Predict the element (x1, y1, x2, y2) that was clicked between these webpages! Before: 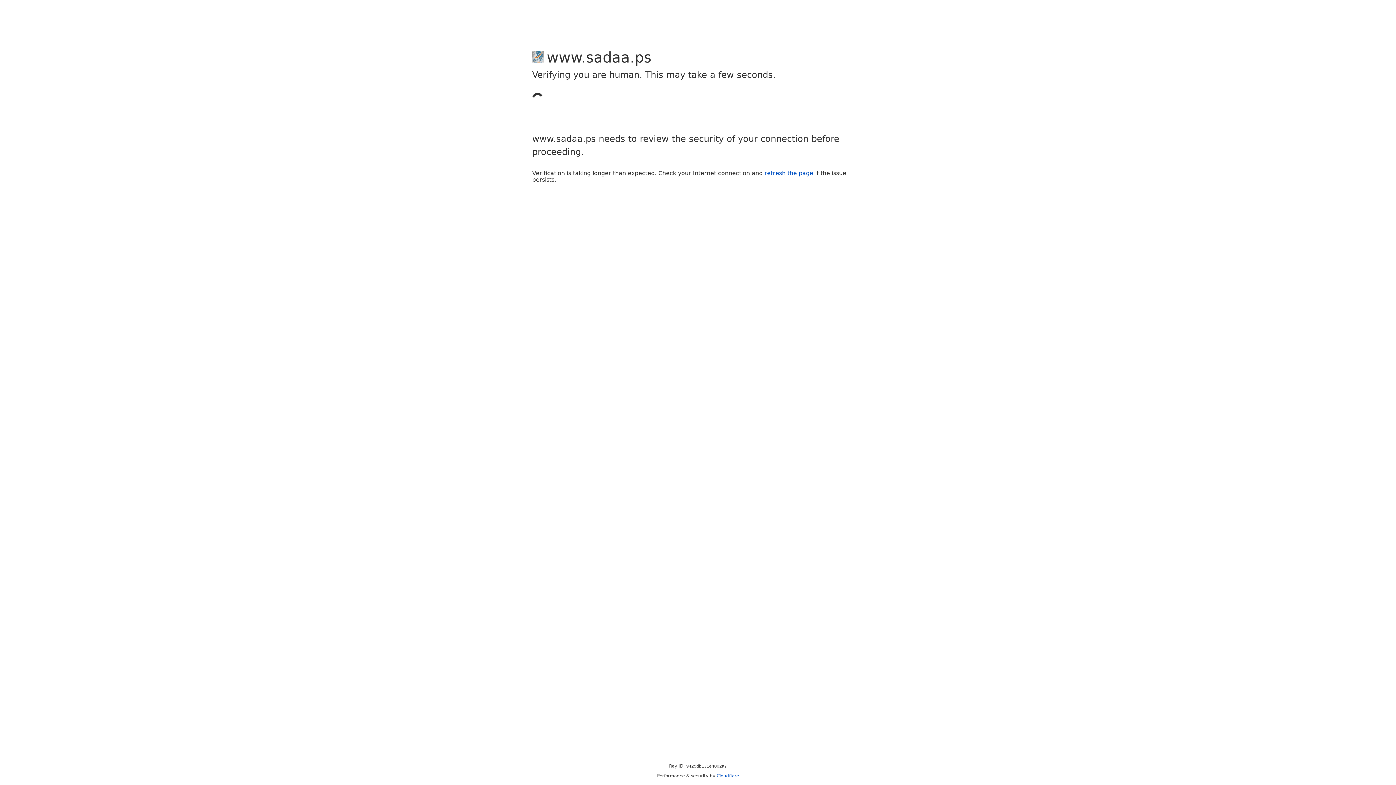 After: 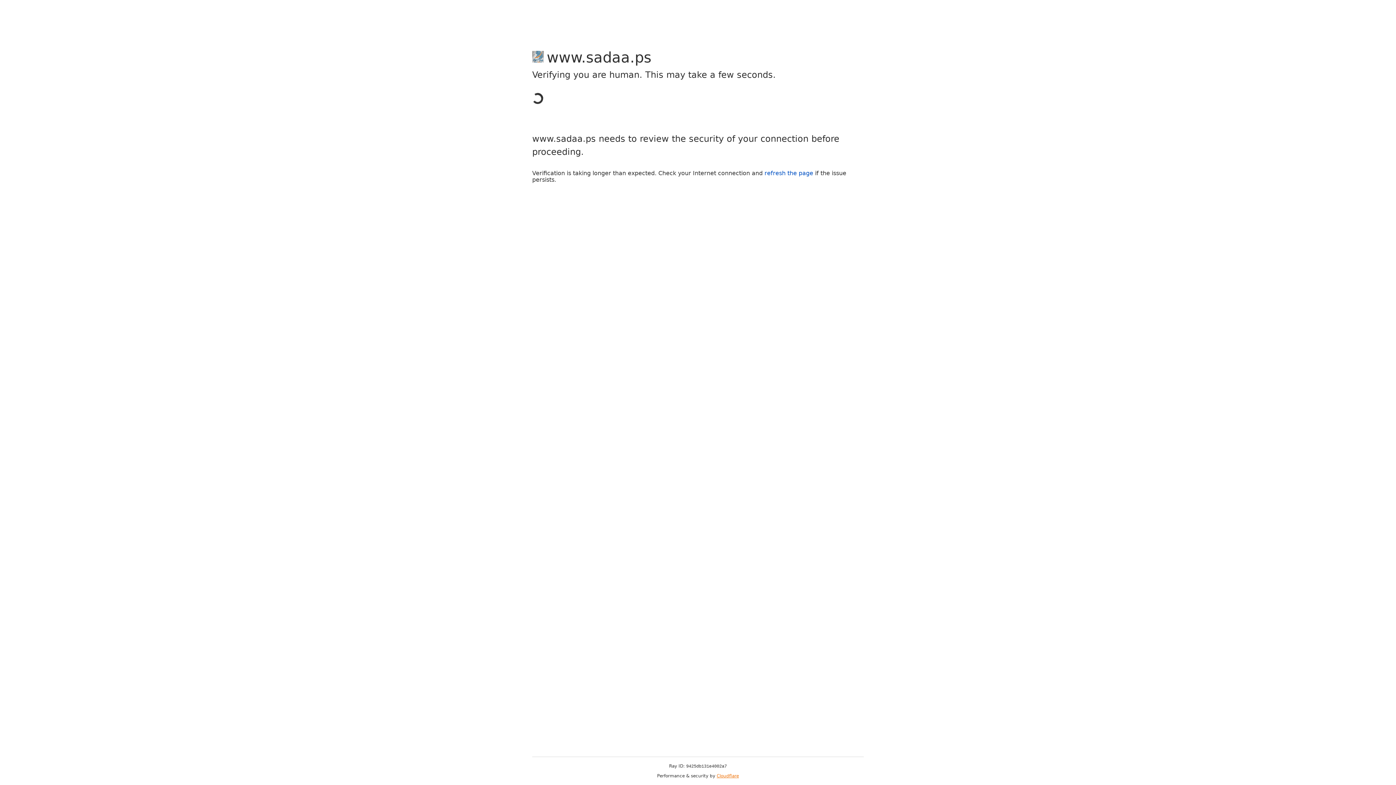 Action: bbox: (716, 773, 739, 778) label: Cloudflare